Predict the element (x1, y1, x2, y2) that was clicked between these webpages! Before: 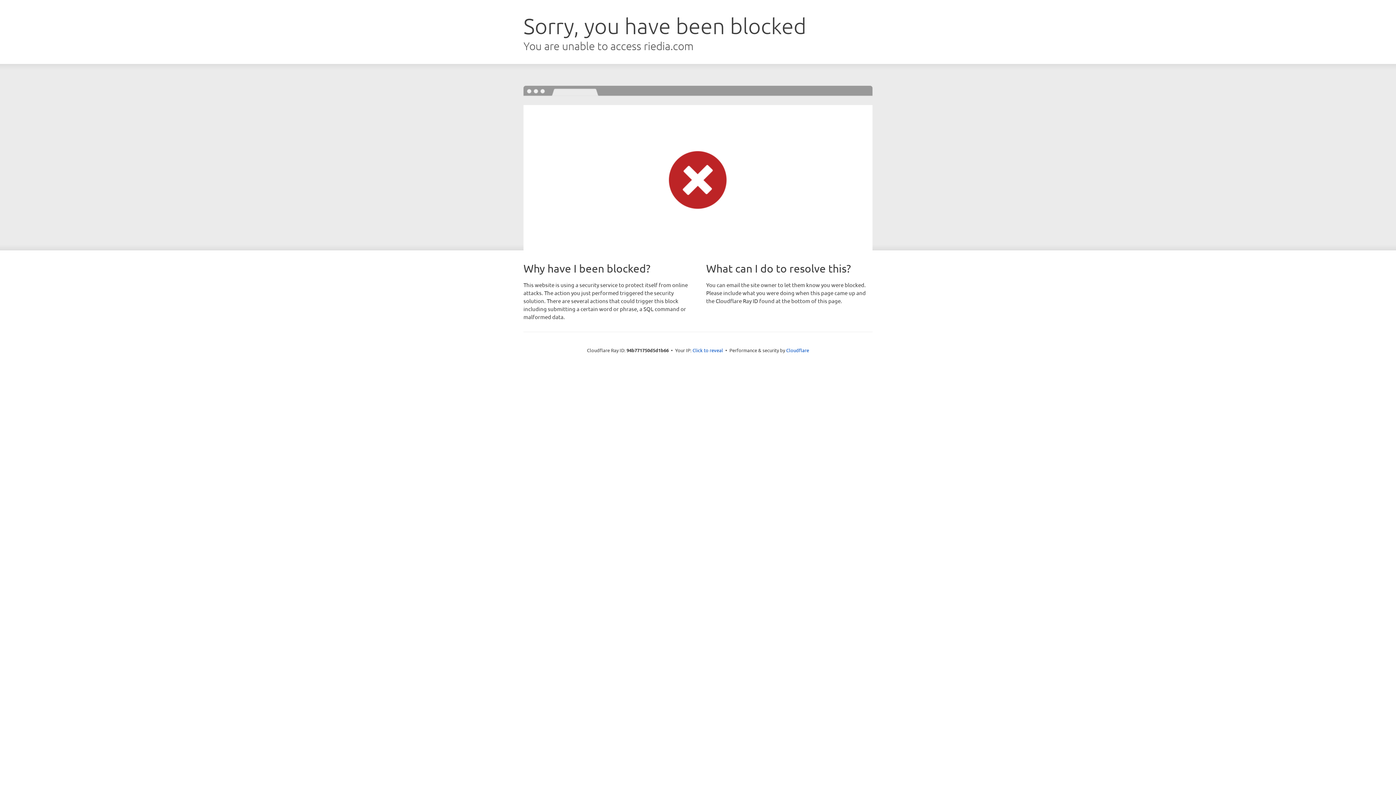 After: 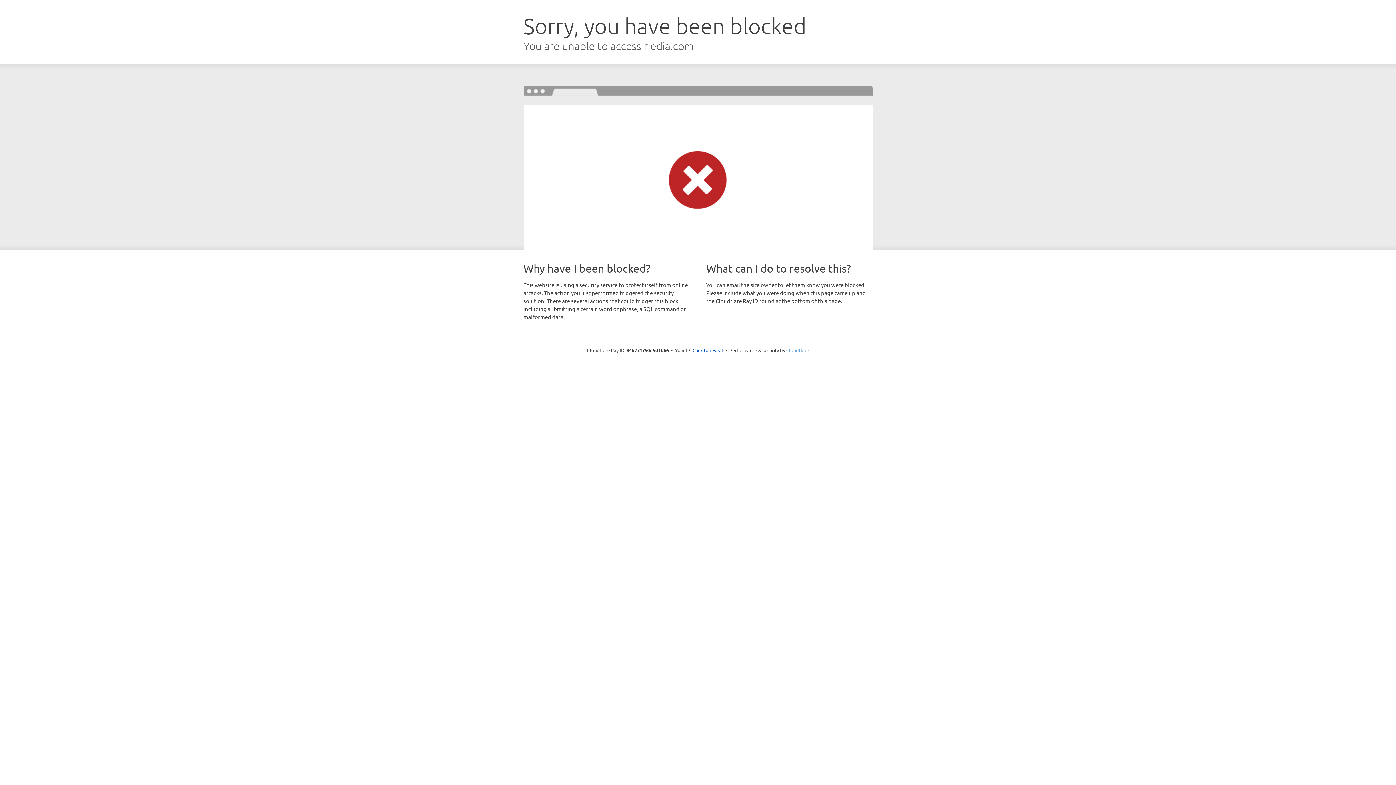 Action: label: Cloudflare bbox: (786, 347, 809, 353)